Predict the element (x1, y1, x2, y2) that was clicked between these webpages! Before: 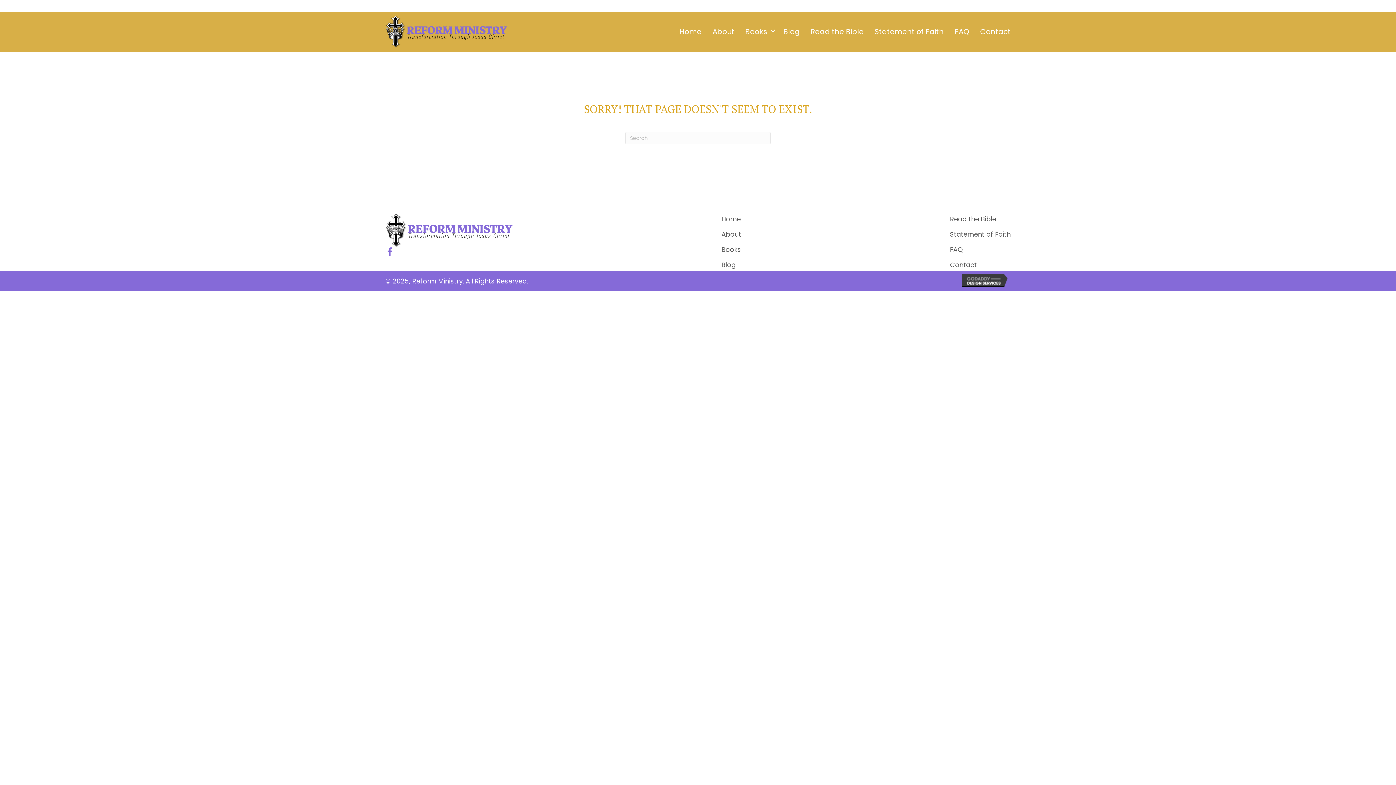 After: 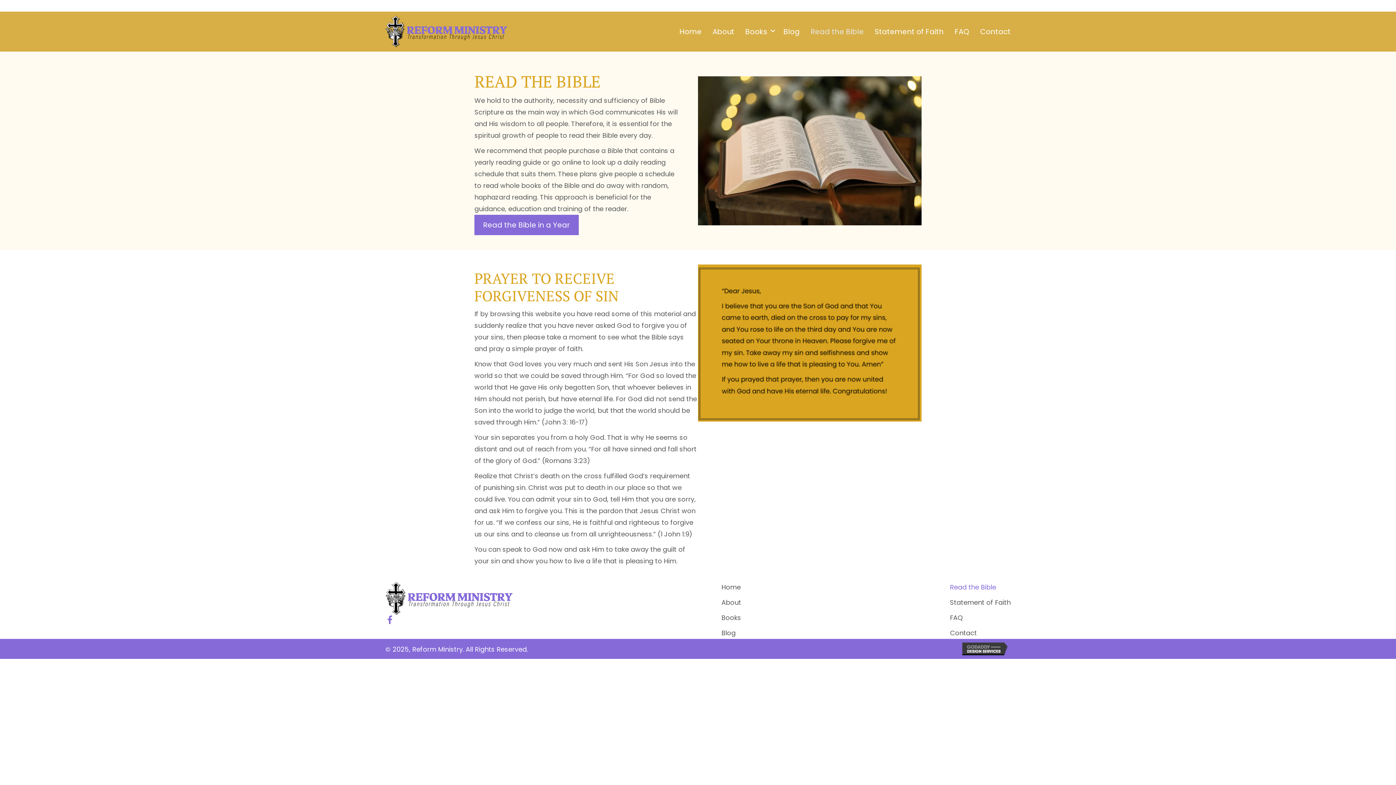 Action: label: Read the Bible bbox: (810, 25, 864, 38)